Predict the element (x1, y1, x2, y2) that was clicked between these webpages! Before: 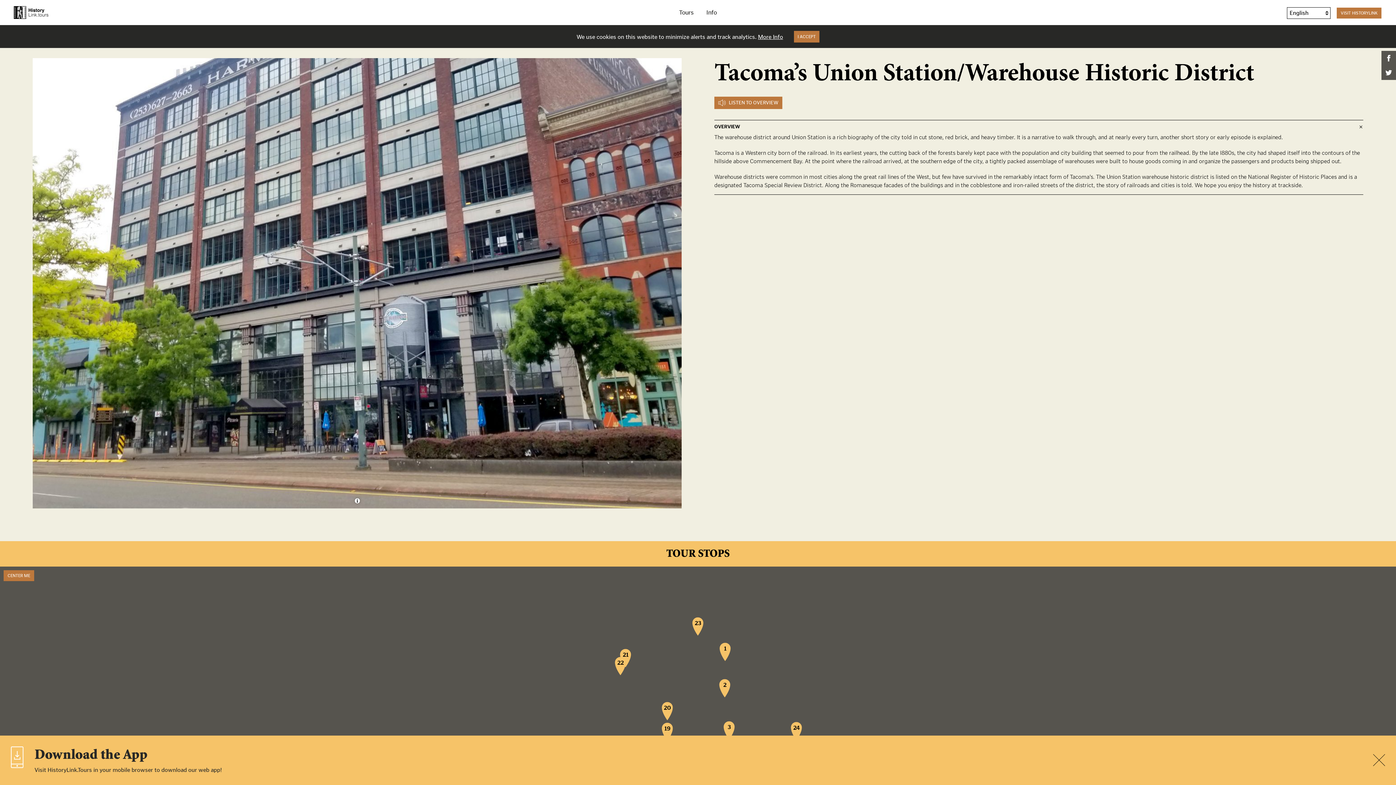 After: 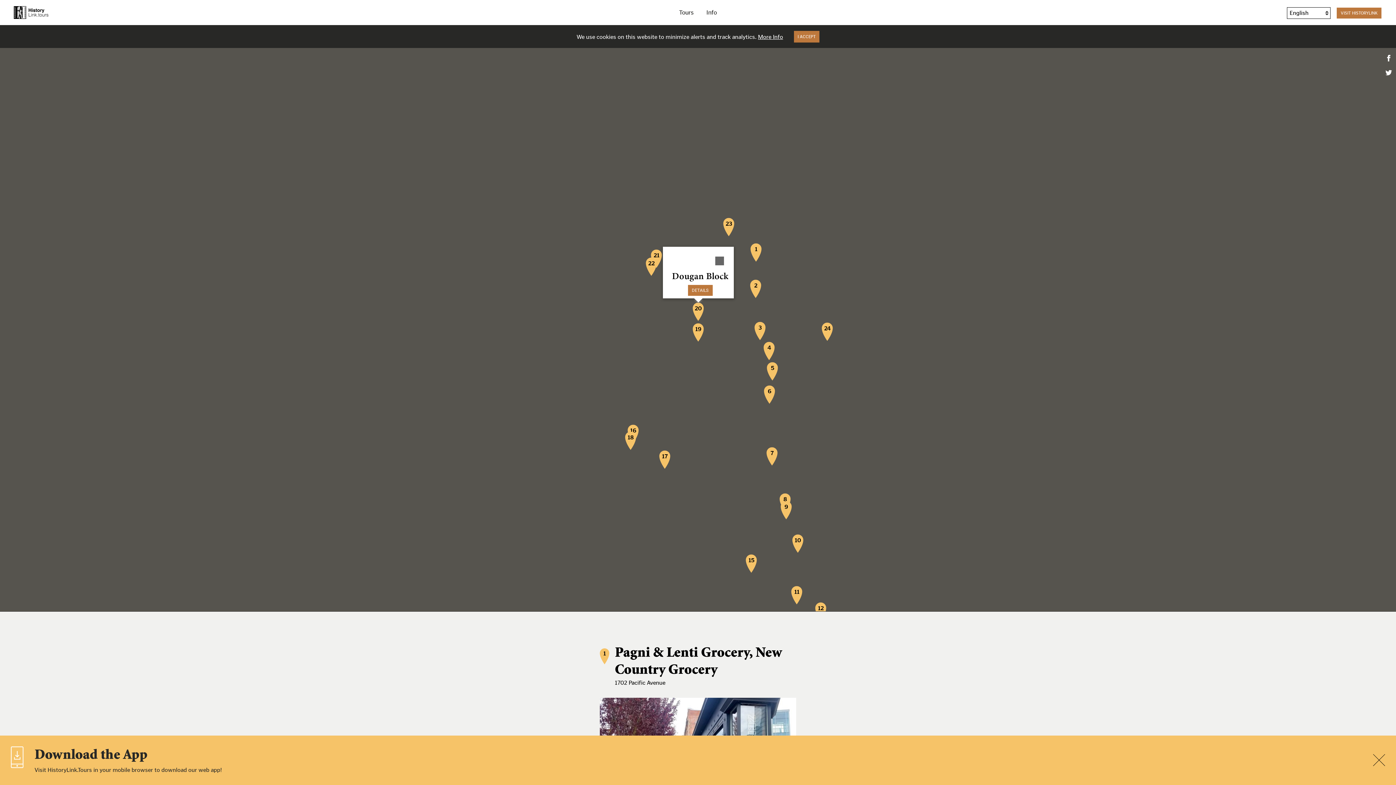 Action: bbox: (661, 702, 673, 720) label: Dougan Block